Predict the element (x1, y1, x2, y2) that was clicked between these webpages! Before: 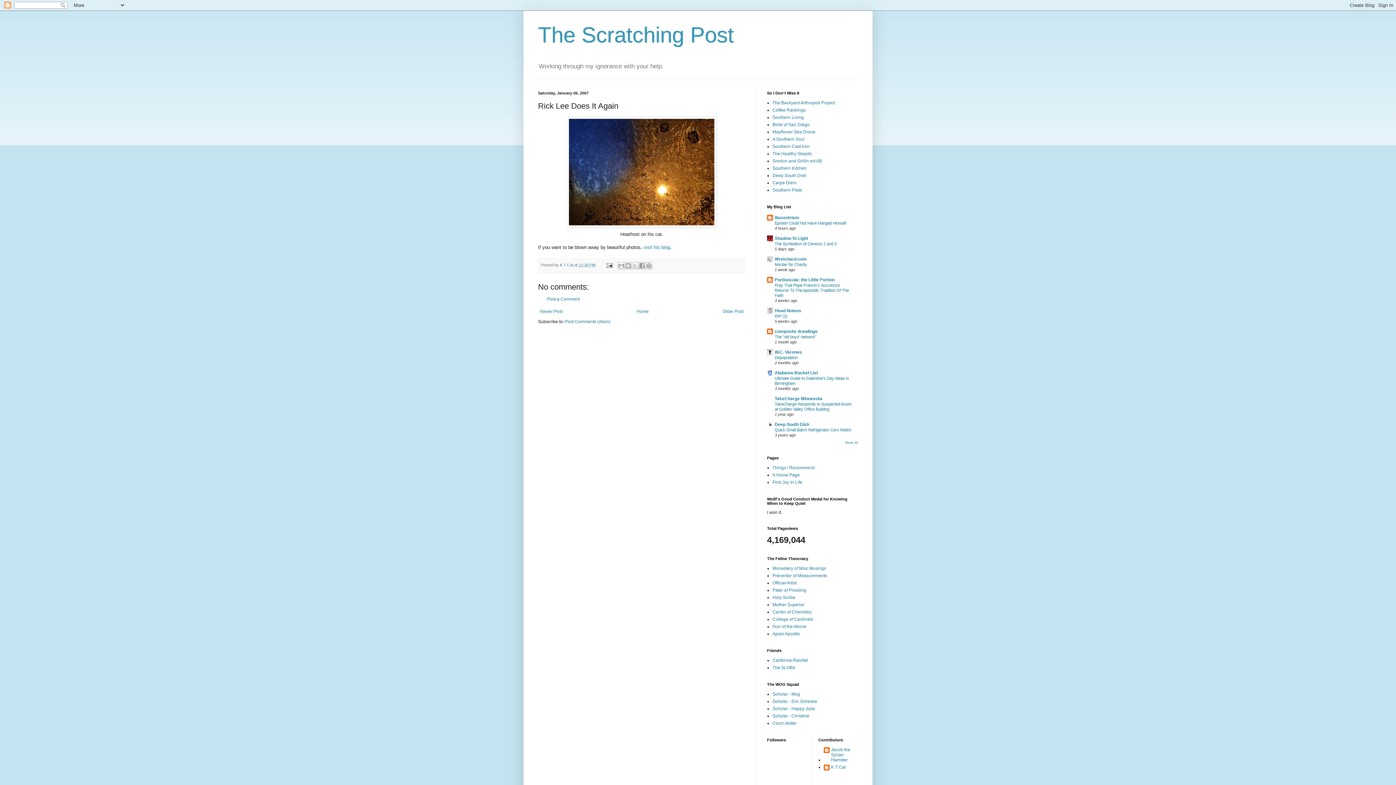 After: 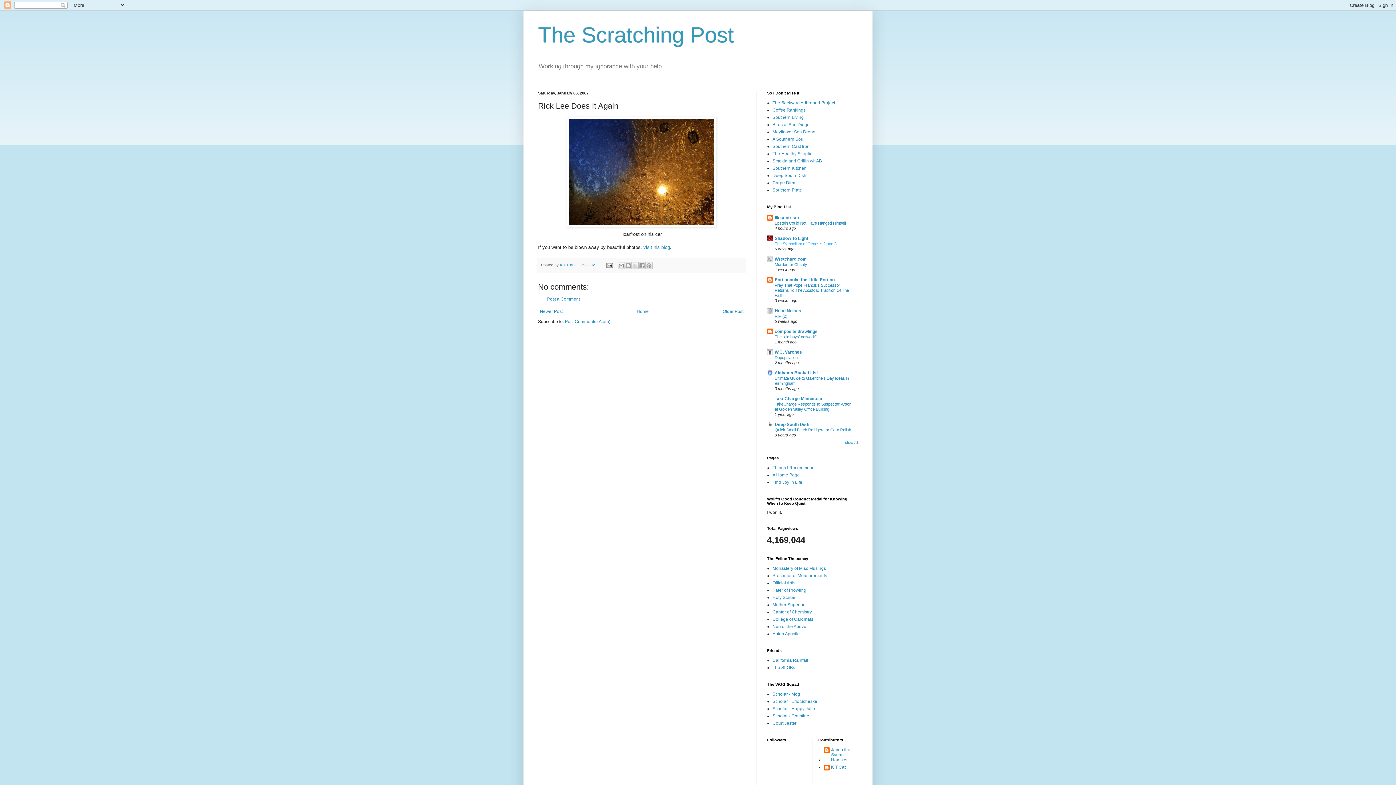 Action: bbox: (774, 241, 836, 246) label: The Symbolism of Genesis 2 and 3